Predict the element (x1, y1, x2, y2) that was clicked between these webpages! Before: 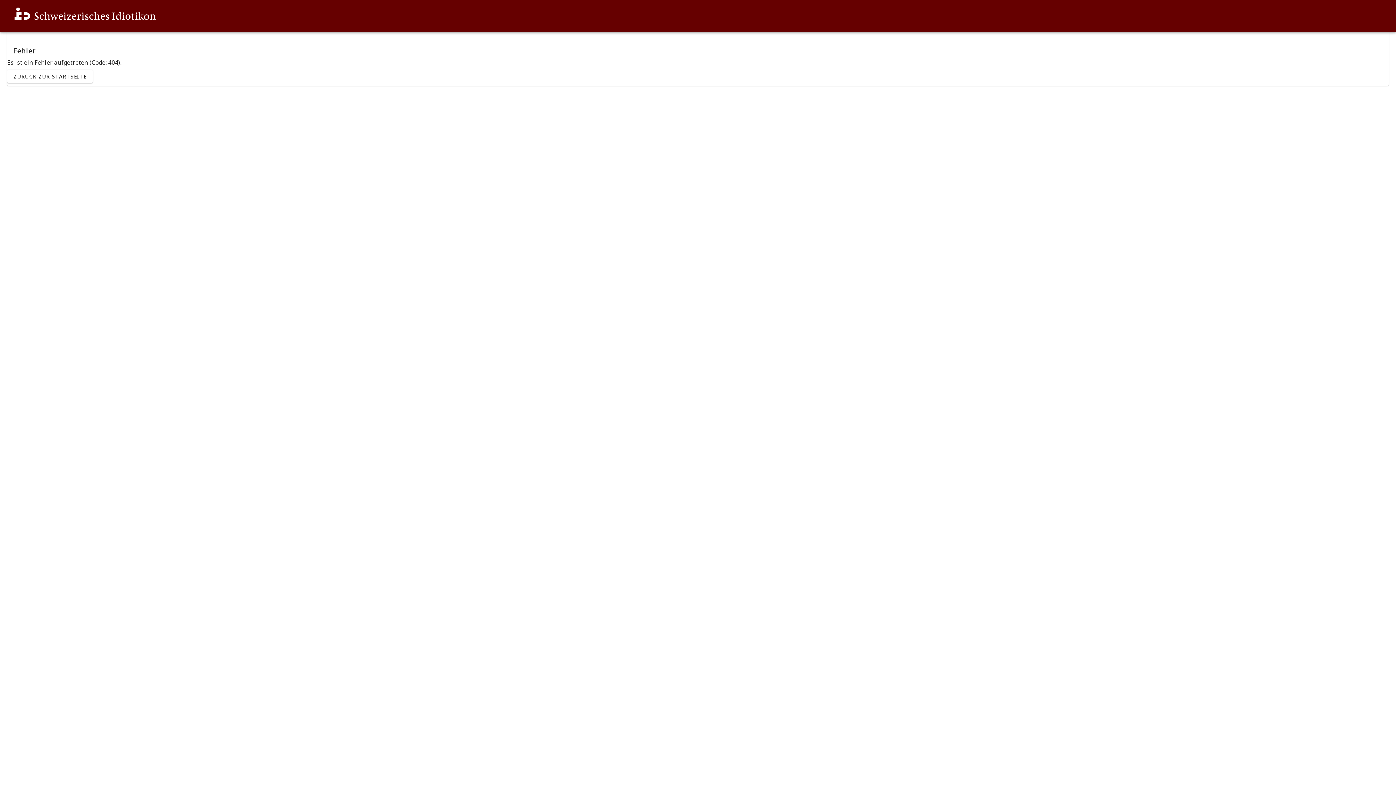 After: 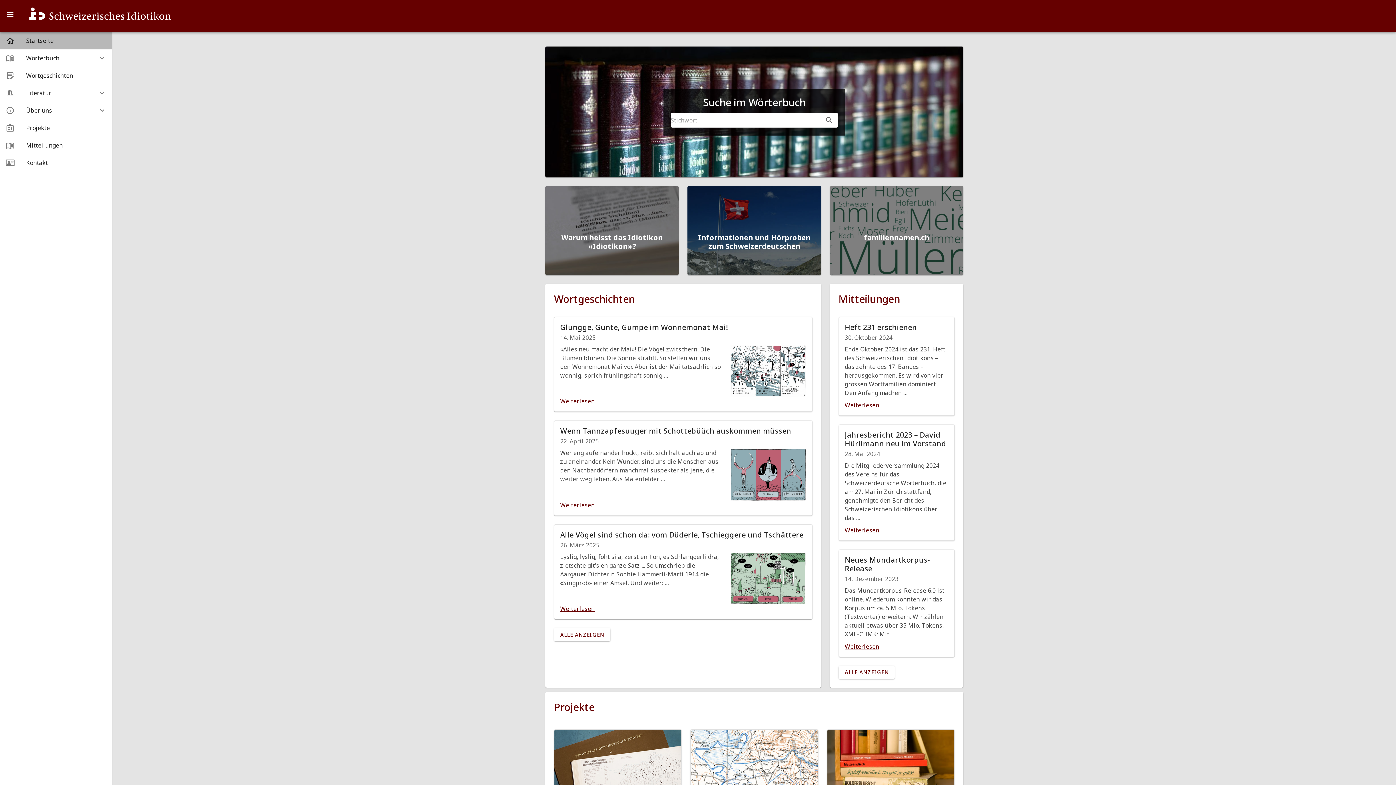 Action: bbox: (7, 19, 162, 29)